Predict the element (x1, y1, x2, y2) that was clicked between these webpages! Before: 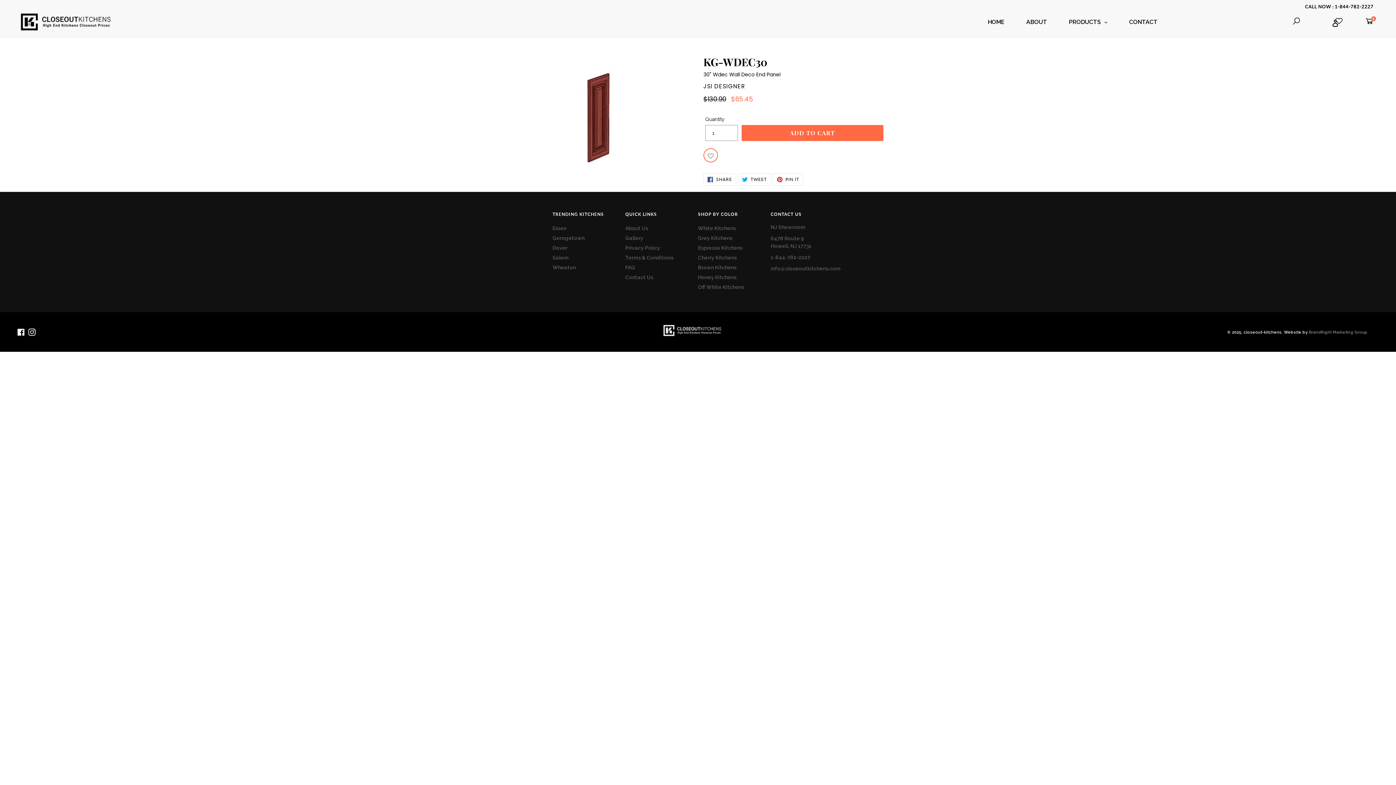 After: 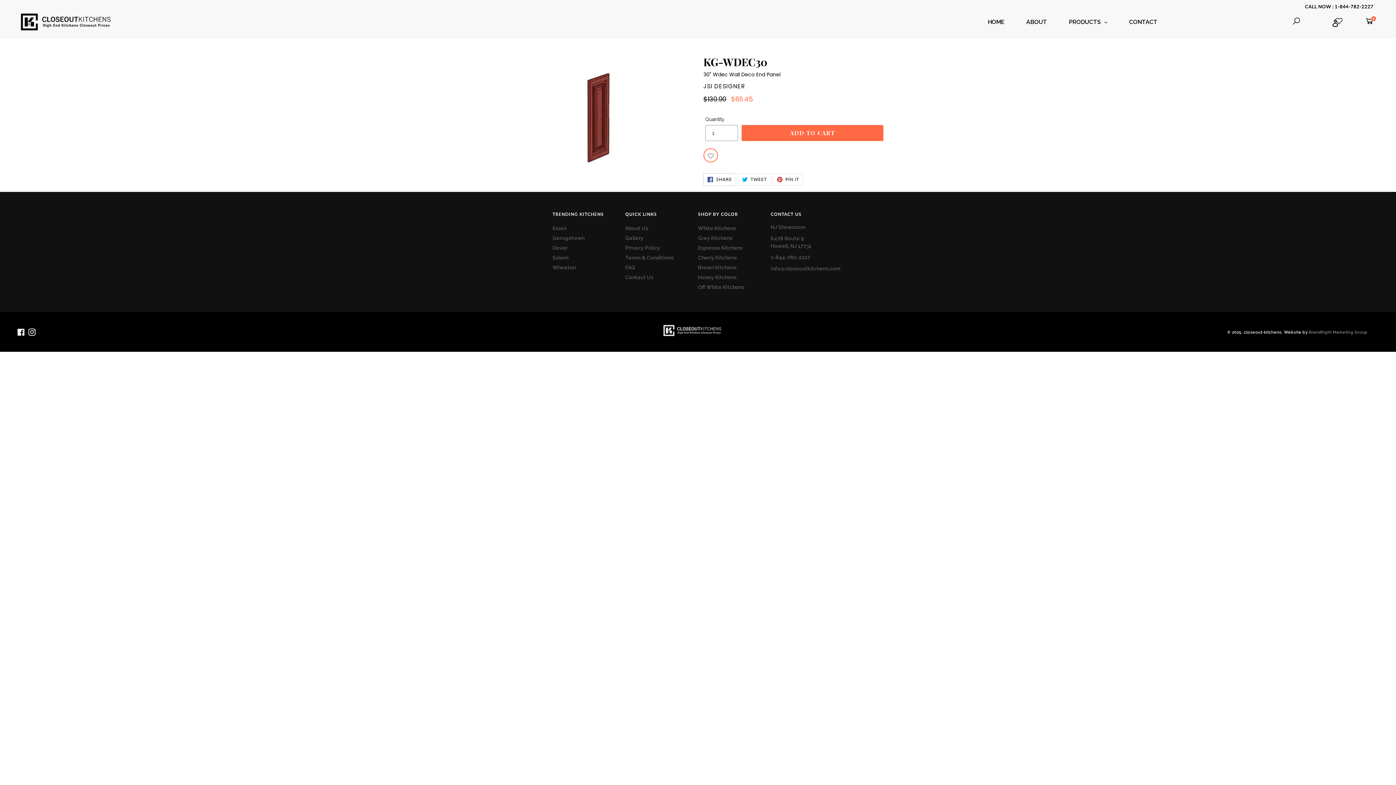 Action: label:  SHARE
SHARE ON FACEBOOK bbox: (703, 173, 736, 185)